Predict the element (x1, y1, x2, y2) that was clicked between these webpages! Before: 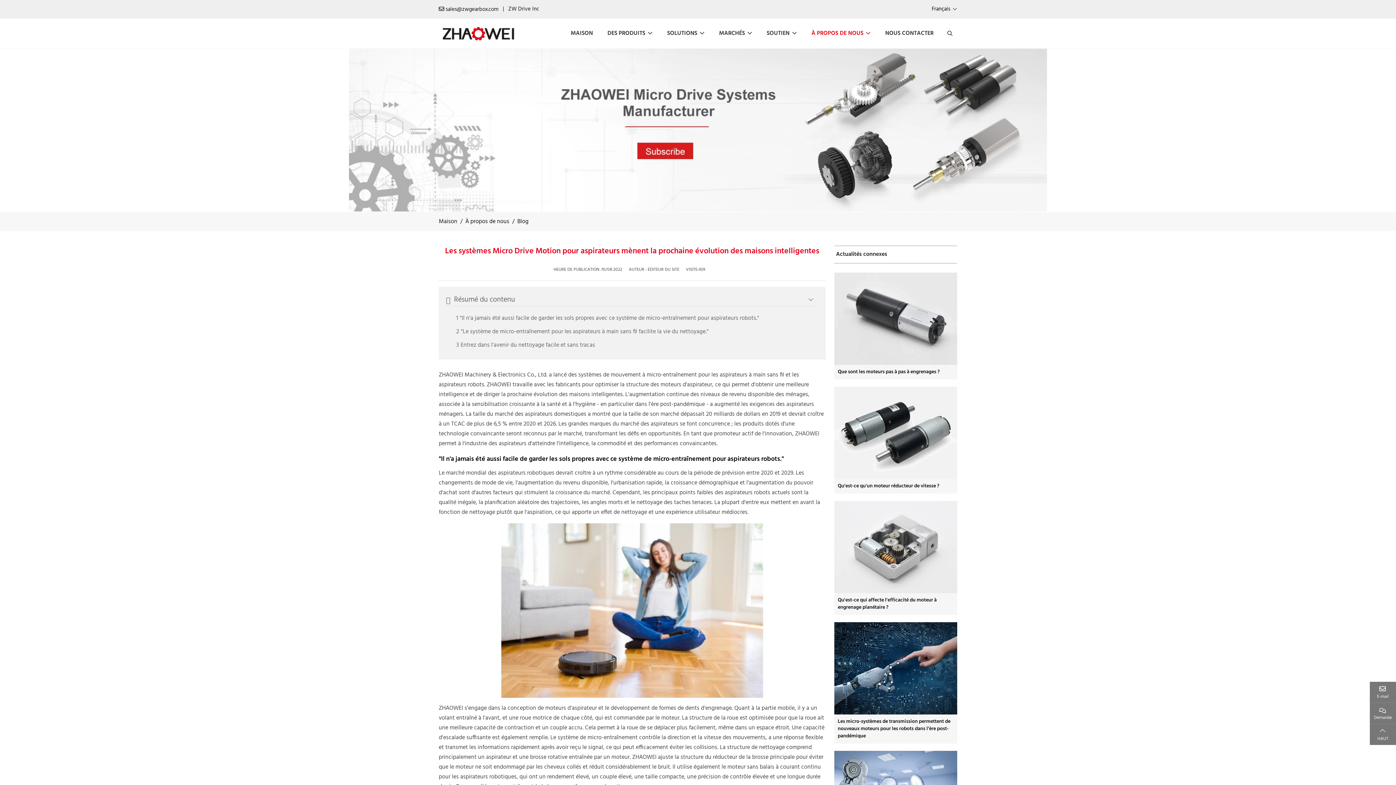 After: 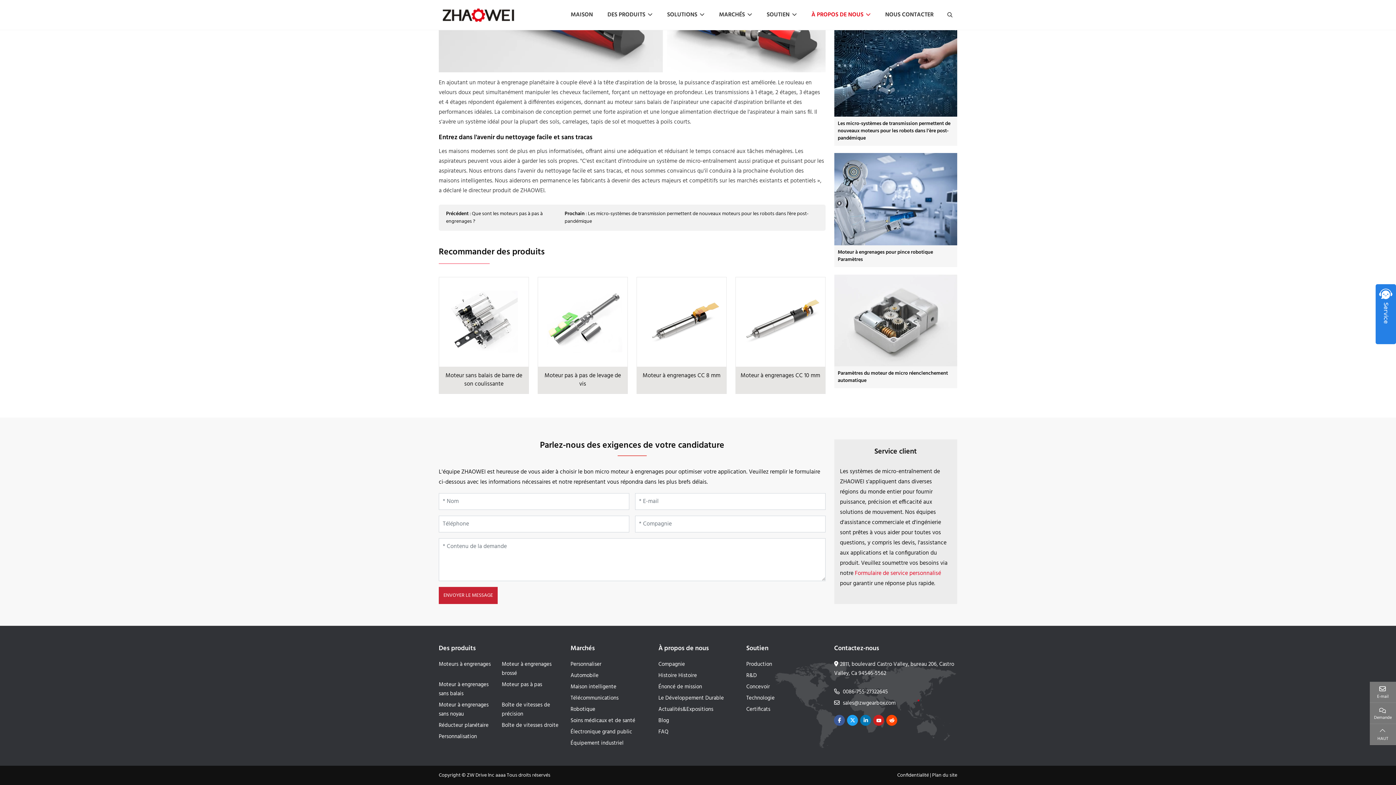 Action: label: Entrez dans l'avenir du nettoyage facile et sans tracas bbox: (446, 338, 818, 352)